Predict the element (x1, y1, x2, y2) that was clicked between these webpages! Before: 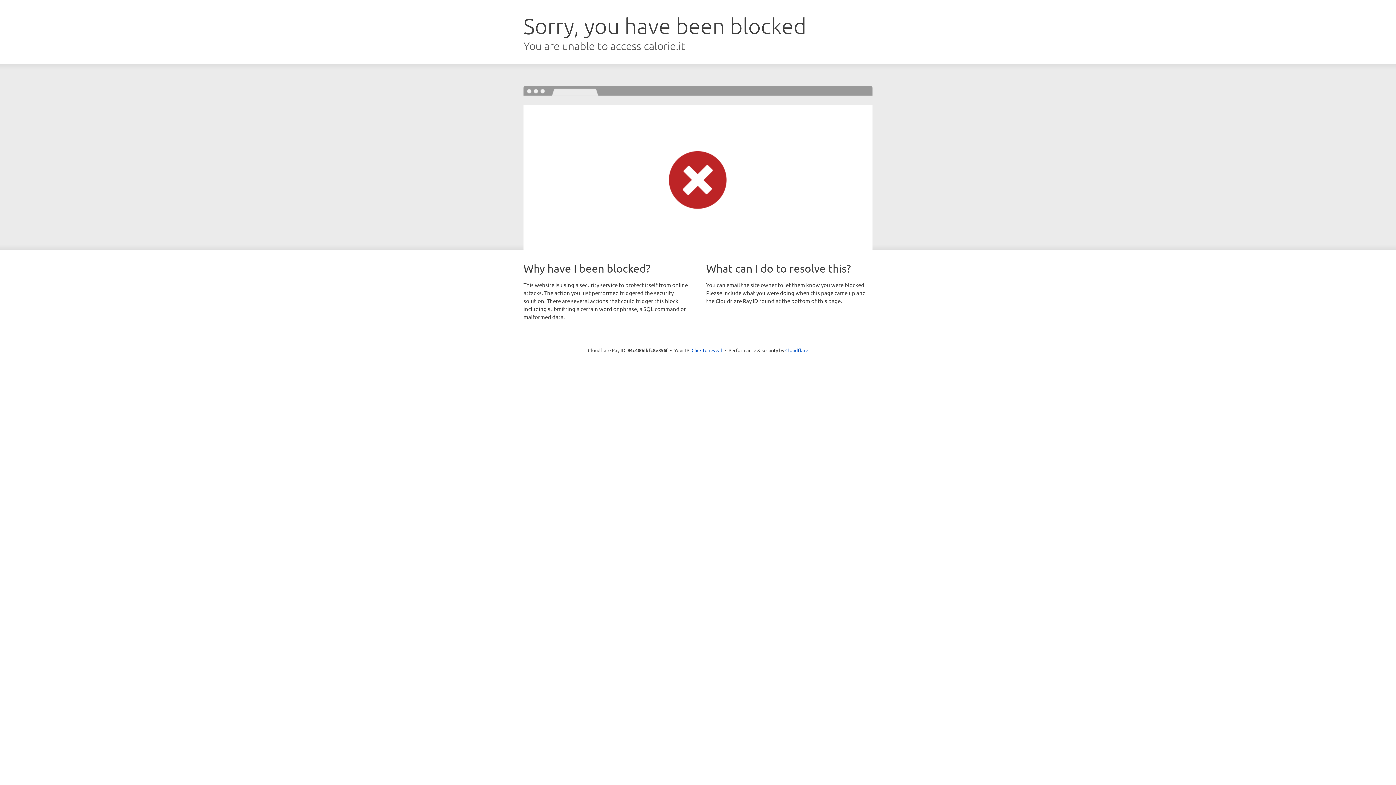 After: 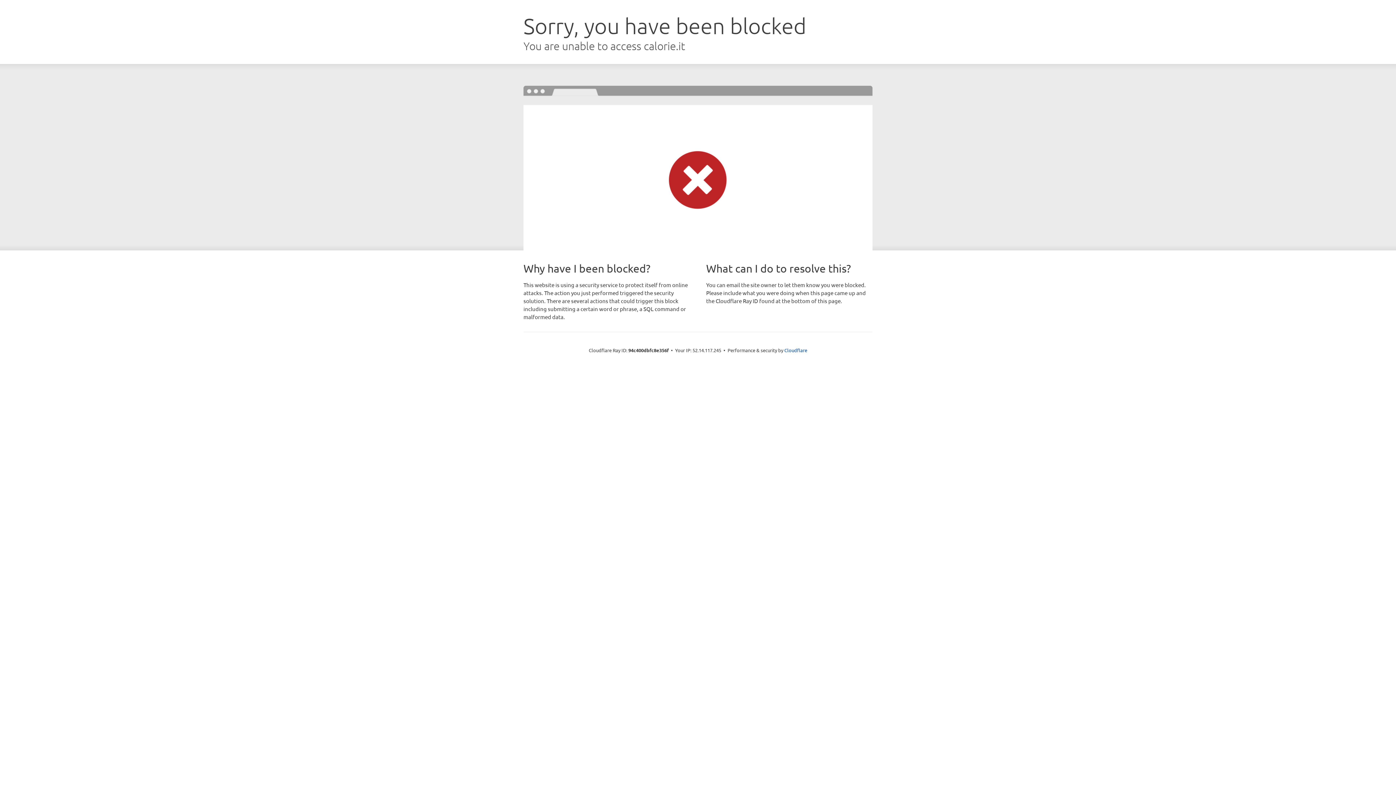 Action: bbox: (691, 346, 722, 353) label: Click to reveal